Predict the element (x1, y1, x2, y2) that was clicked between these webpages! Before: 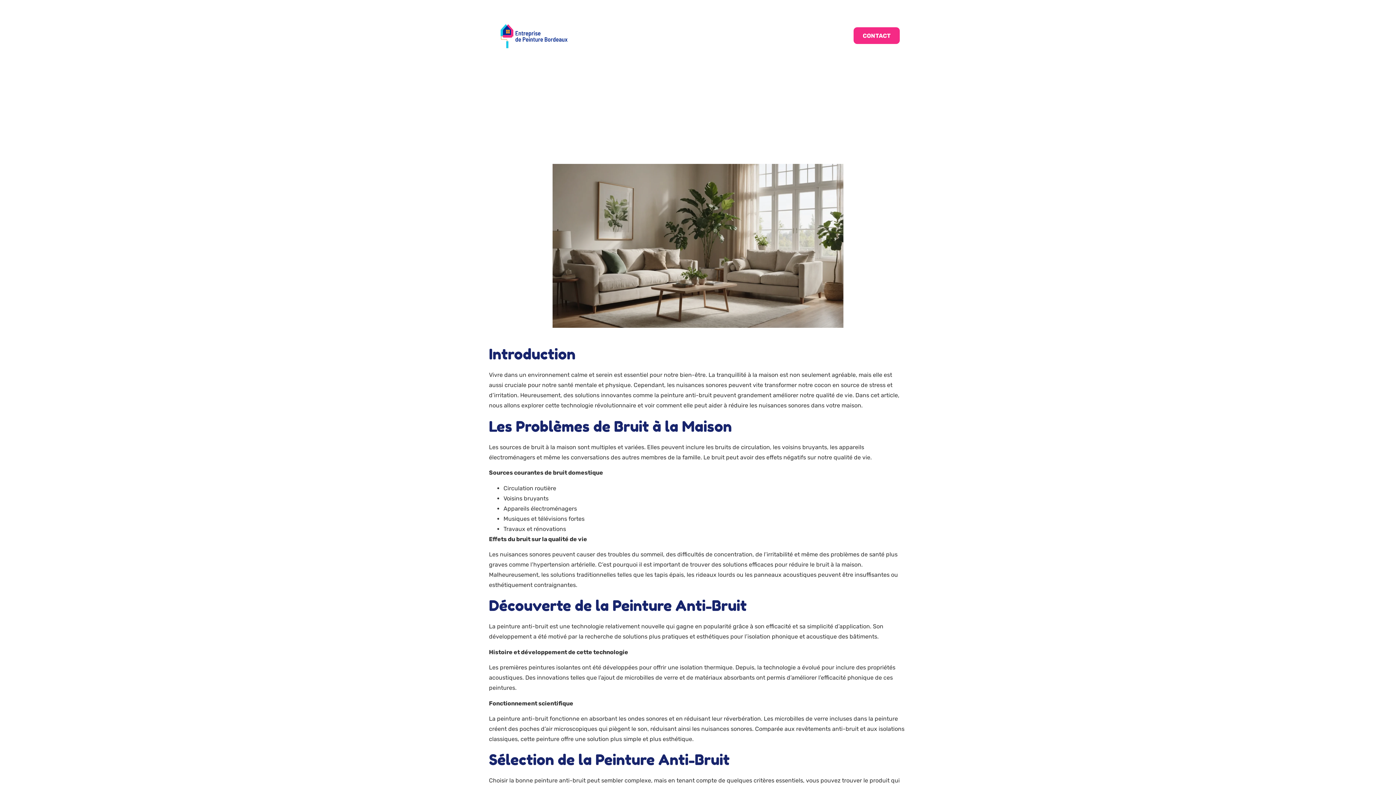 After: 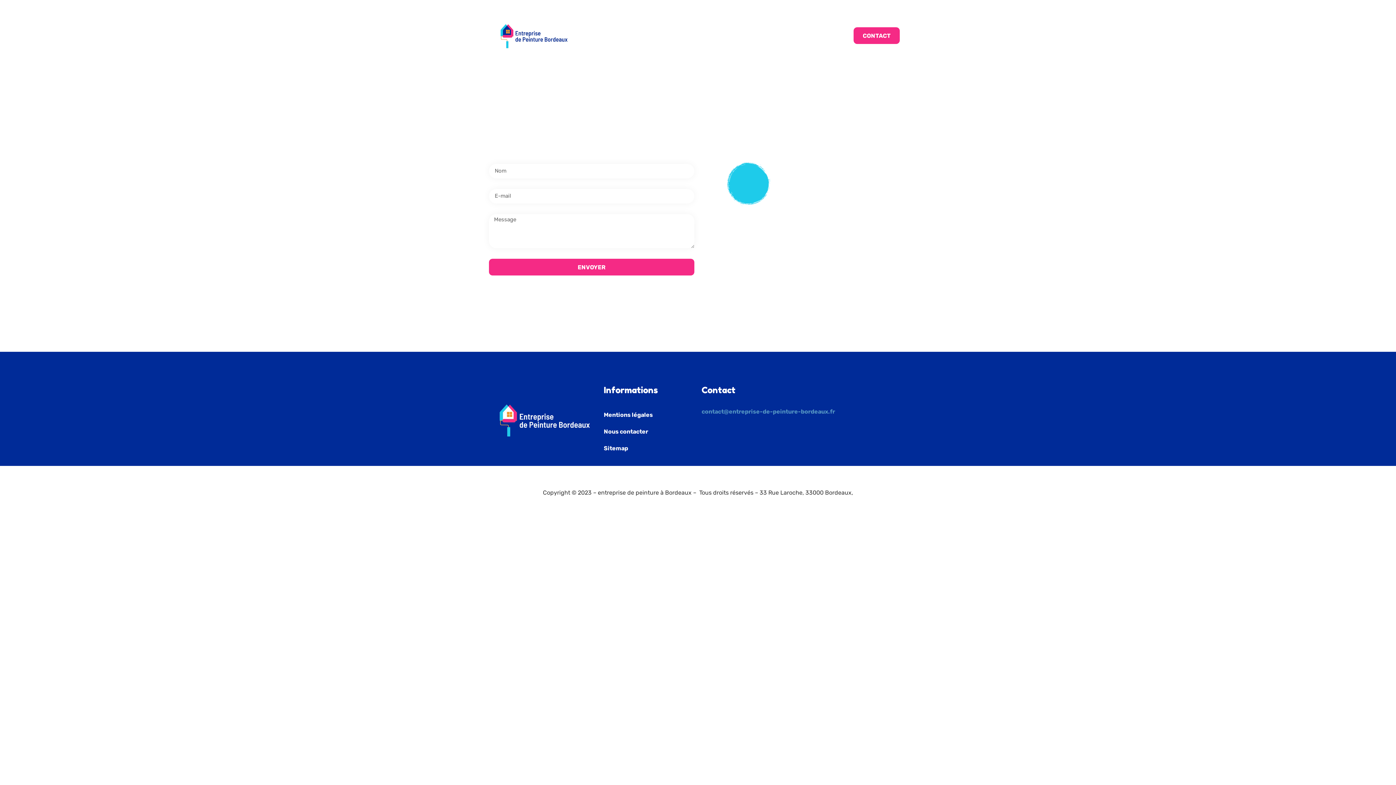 Action: label: CONTACT bbox: (853, 27, 900, 43)